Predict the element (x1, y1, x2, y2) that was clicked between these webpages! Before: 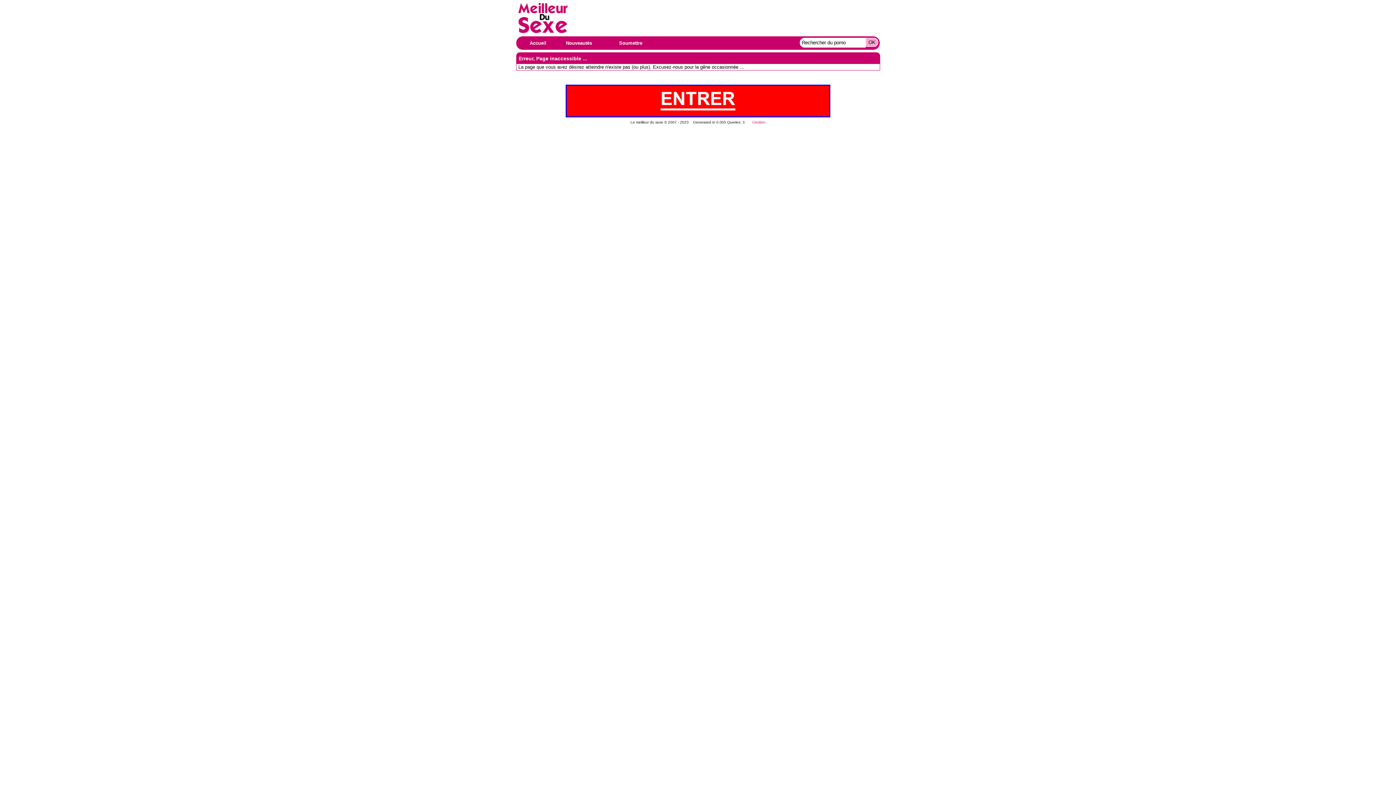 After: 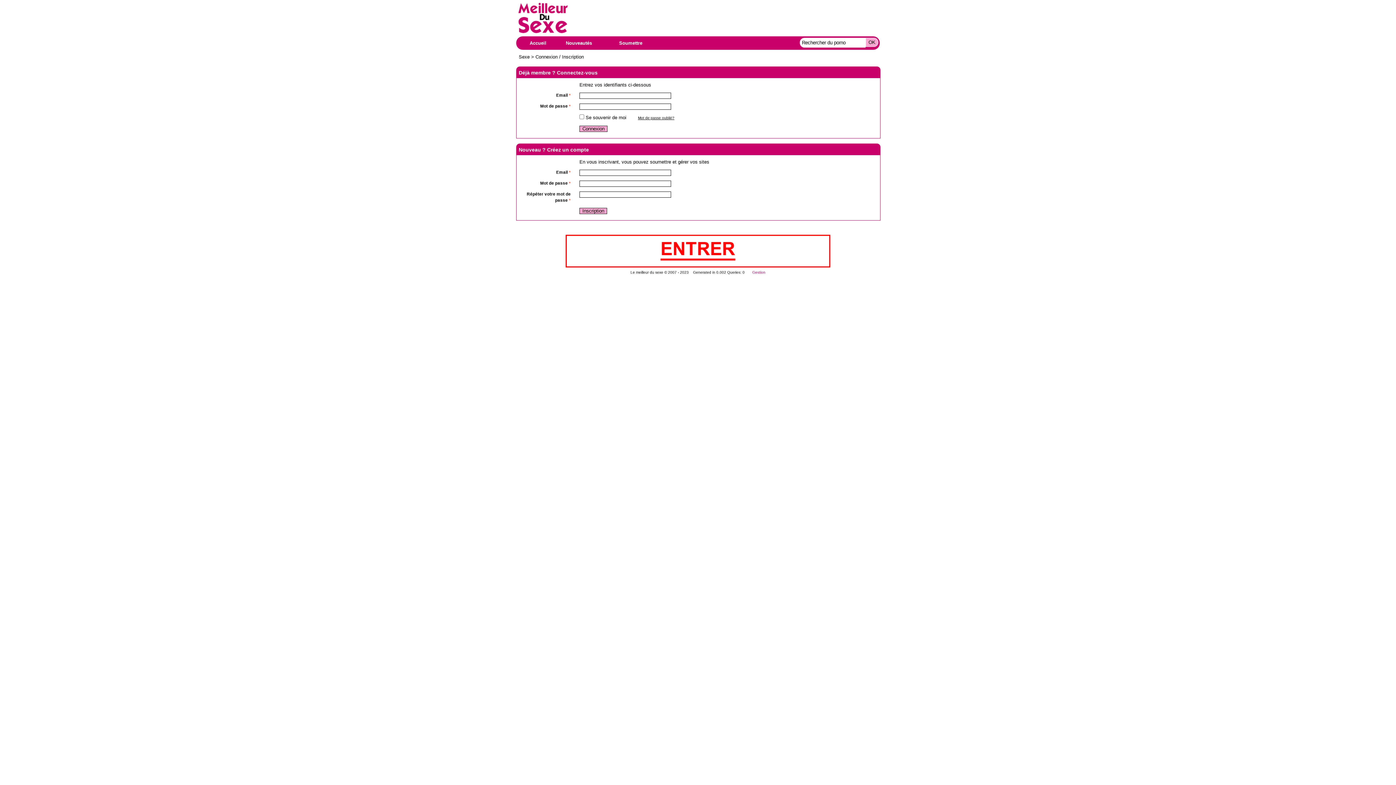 Action: bbox: (601, 36, 660, 49) label: Soumettre